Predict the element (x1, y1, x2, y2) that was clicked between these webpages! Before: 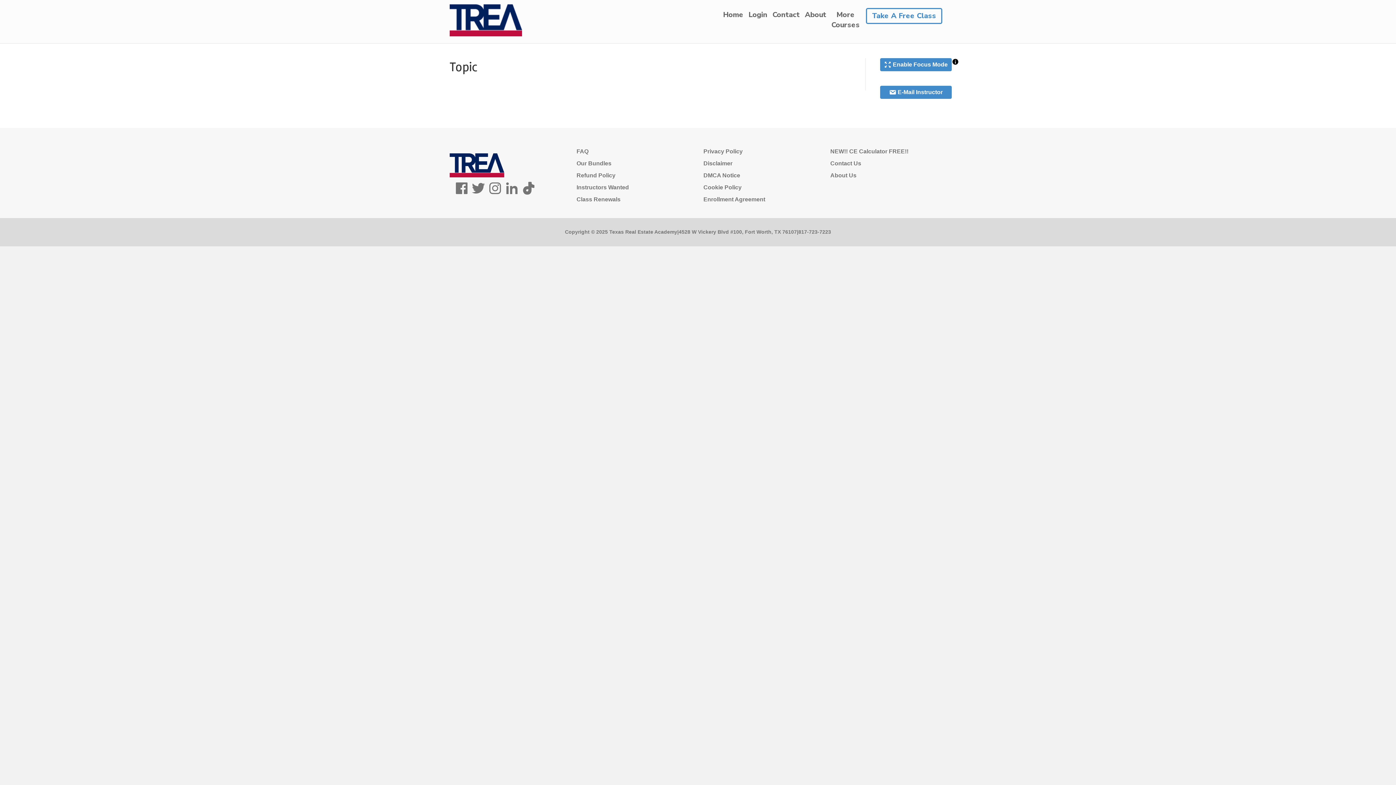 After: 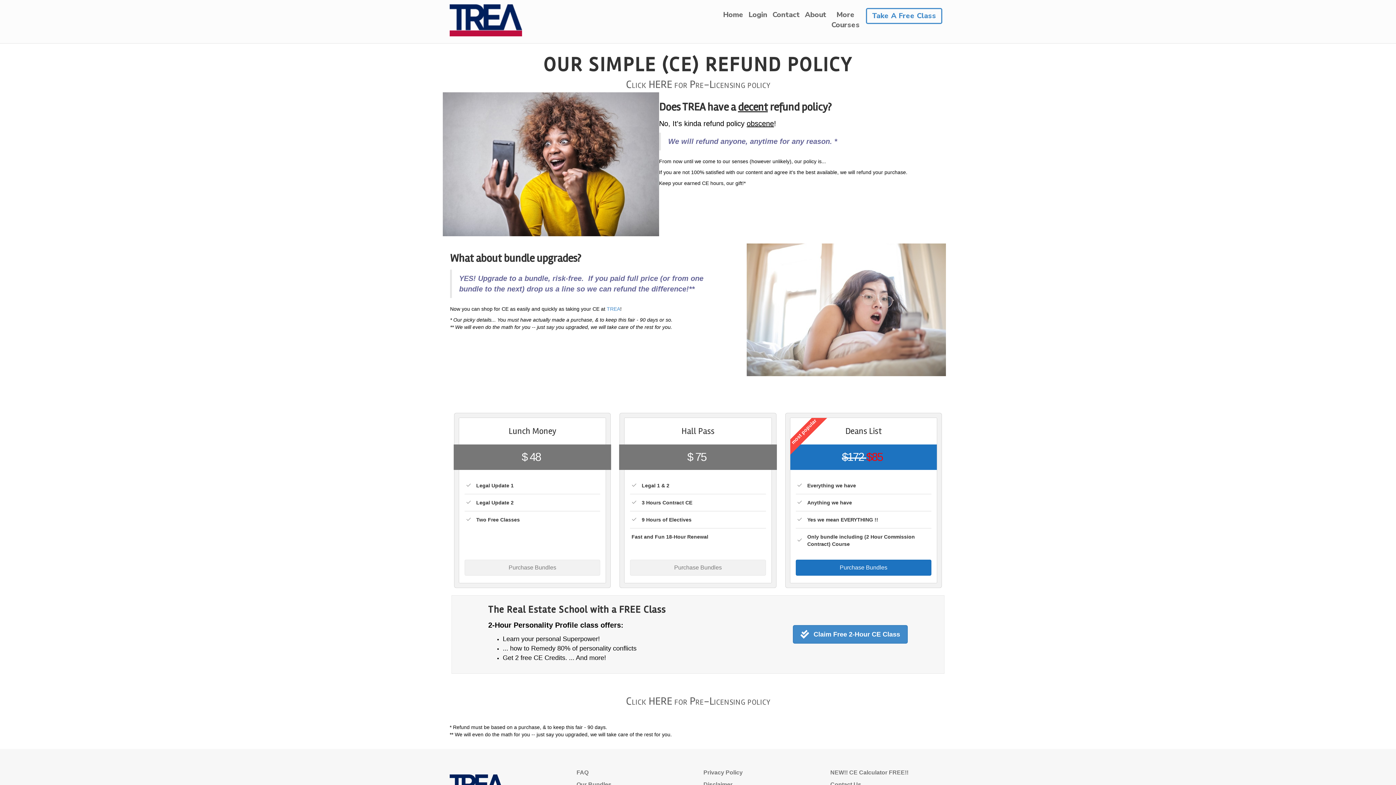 Action: label: Refund Policy bbox: (576, 172, 615, 178)